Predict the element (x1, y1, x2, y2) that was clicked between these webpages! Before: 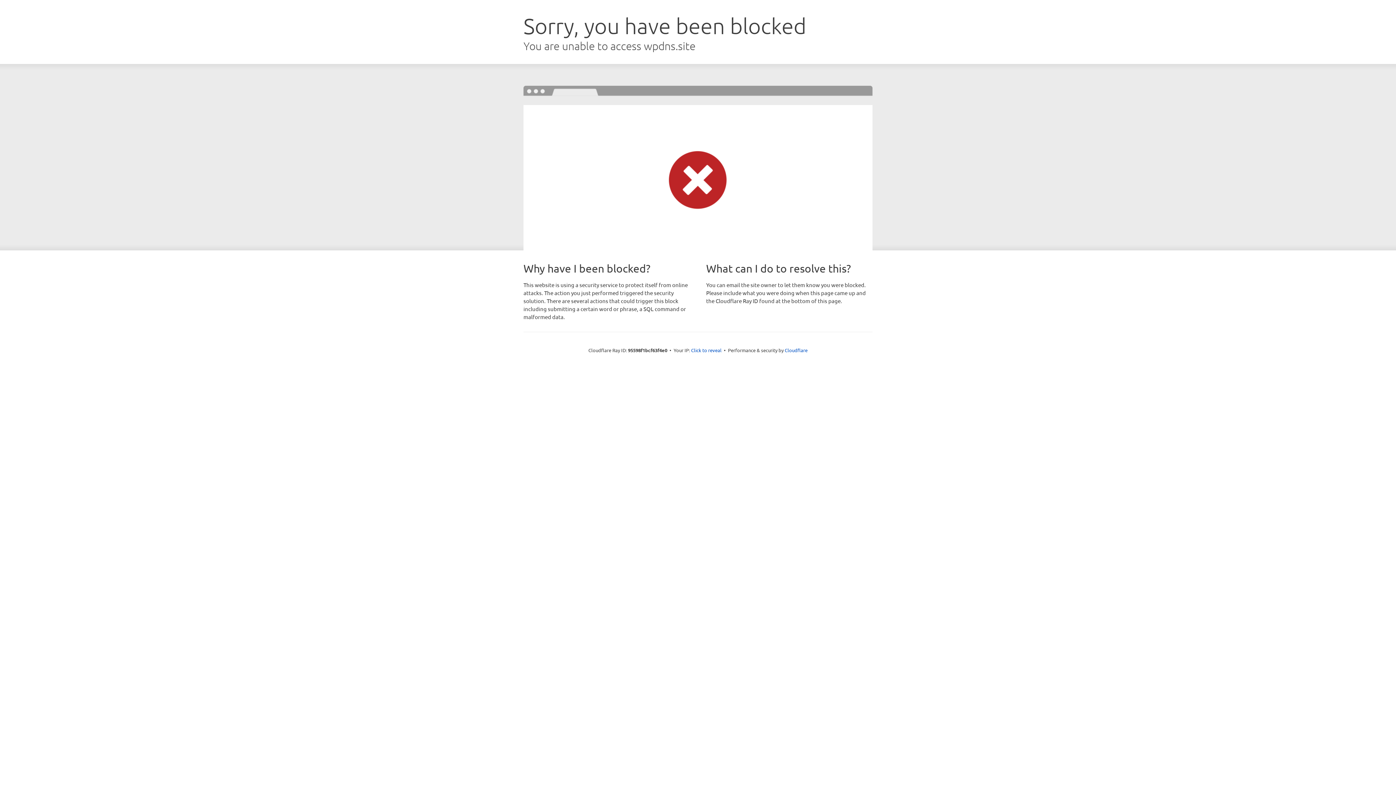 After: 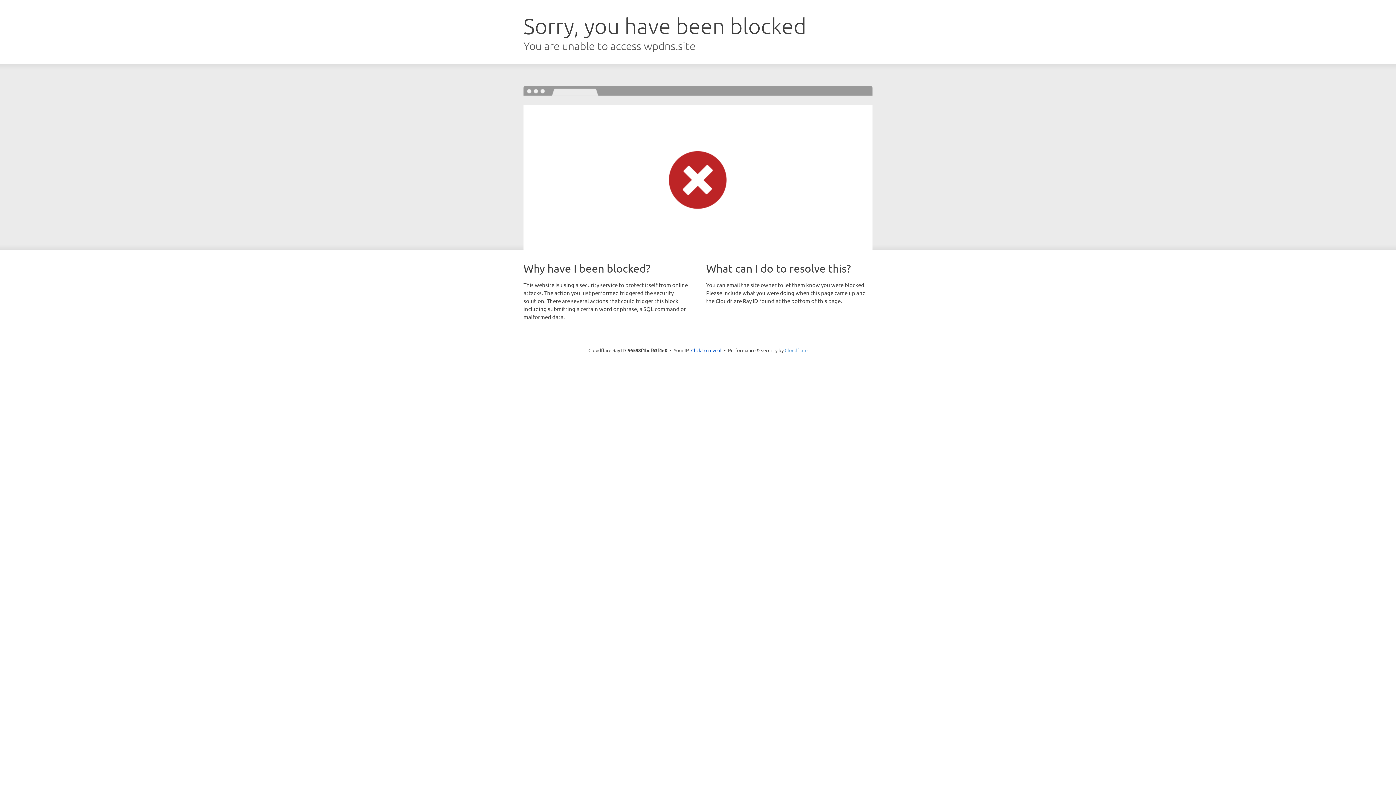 Action: bbox: (784, 347, 807, 353) label: Cloudflare